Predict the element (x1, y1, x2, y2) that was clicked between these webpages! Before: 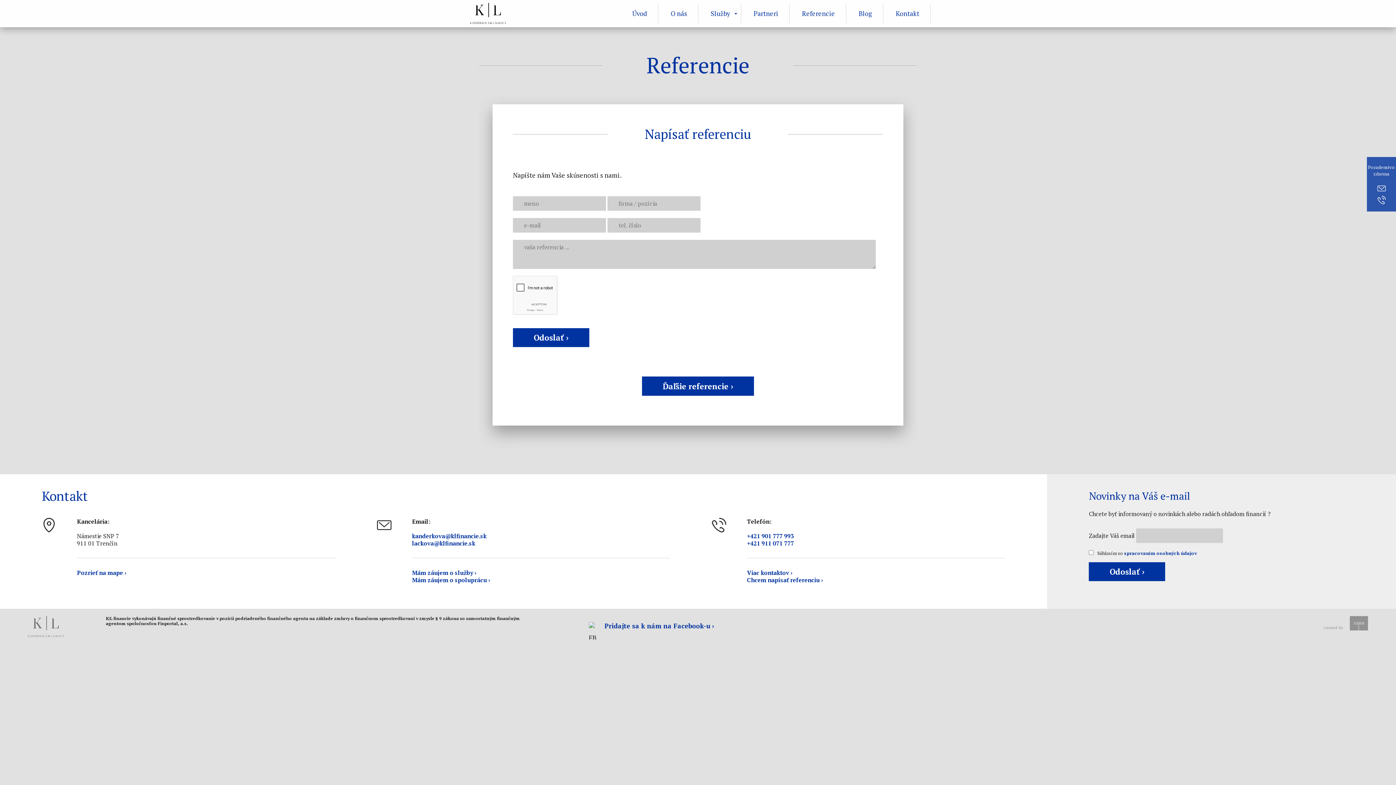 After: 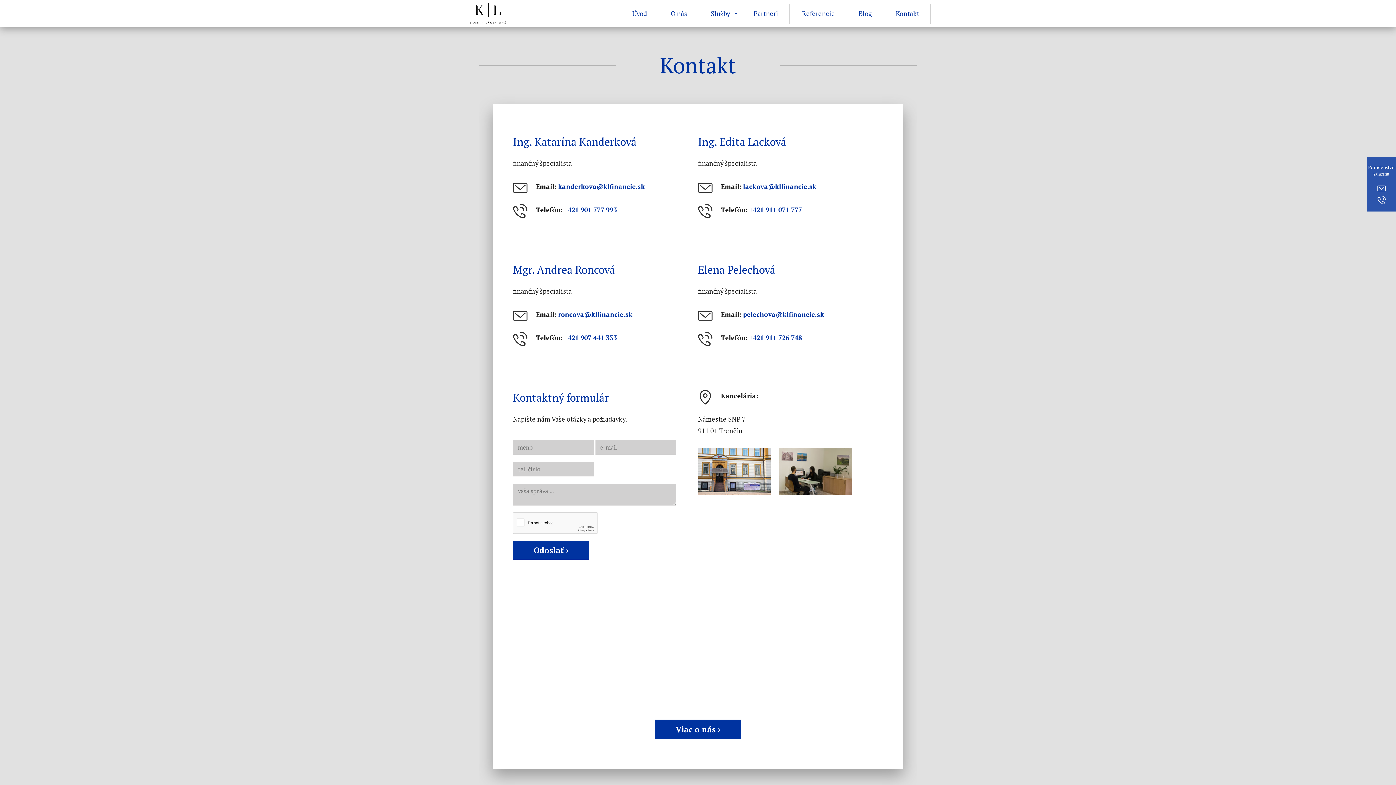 Action: bbox: (747, 569, 792, 577) label: Viac kontaktov ›